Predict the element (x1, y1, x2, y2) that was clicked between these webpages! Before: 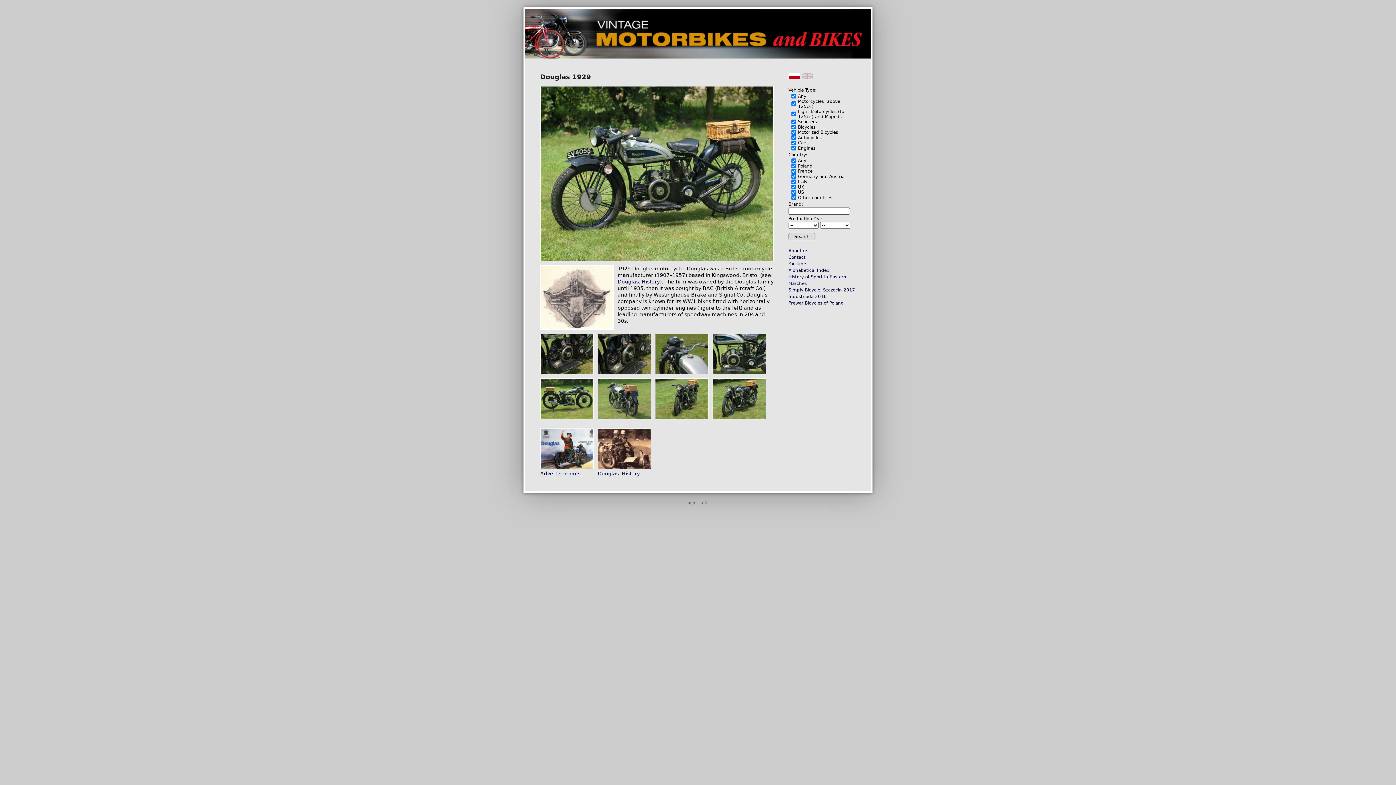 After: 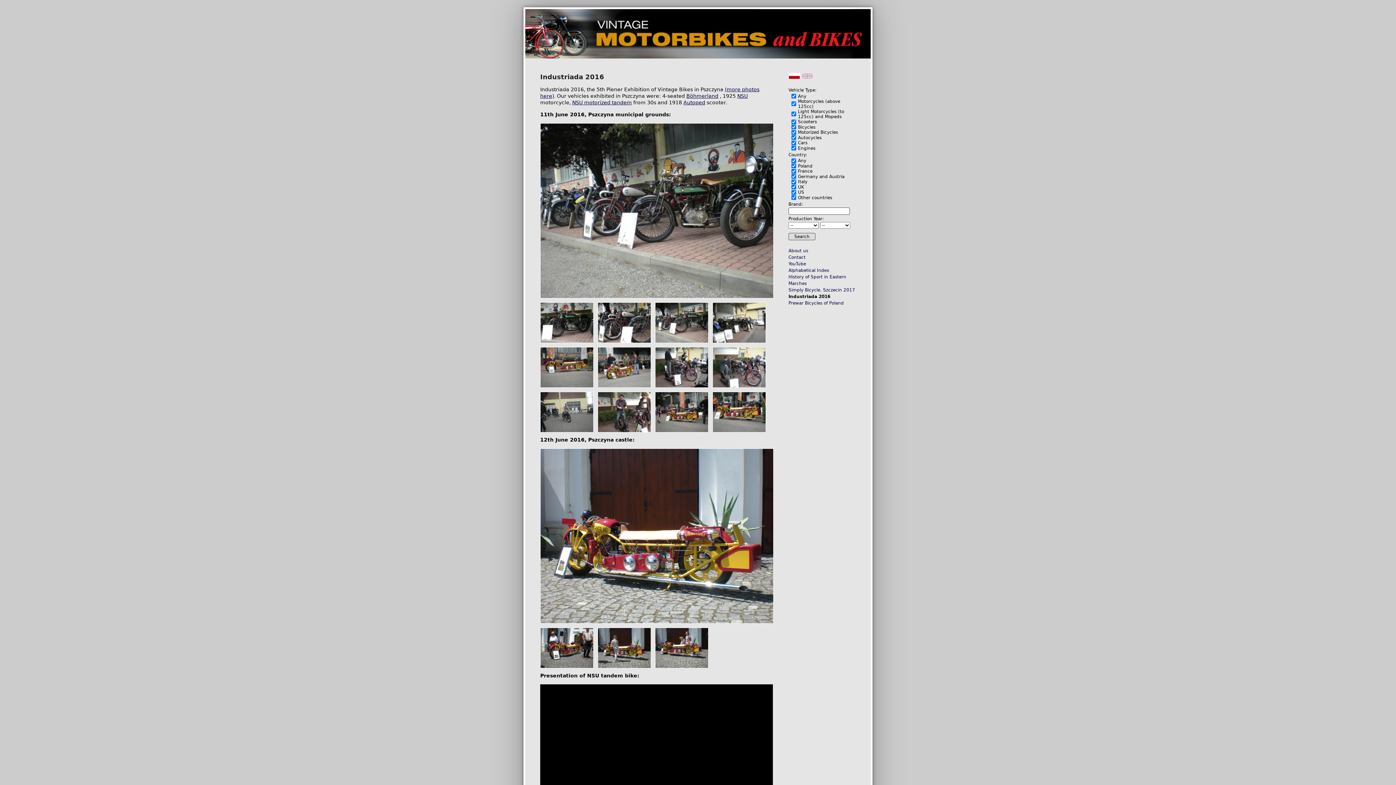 Action: bbox: (788, 294, 826, 299) label: Industriada 2016